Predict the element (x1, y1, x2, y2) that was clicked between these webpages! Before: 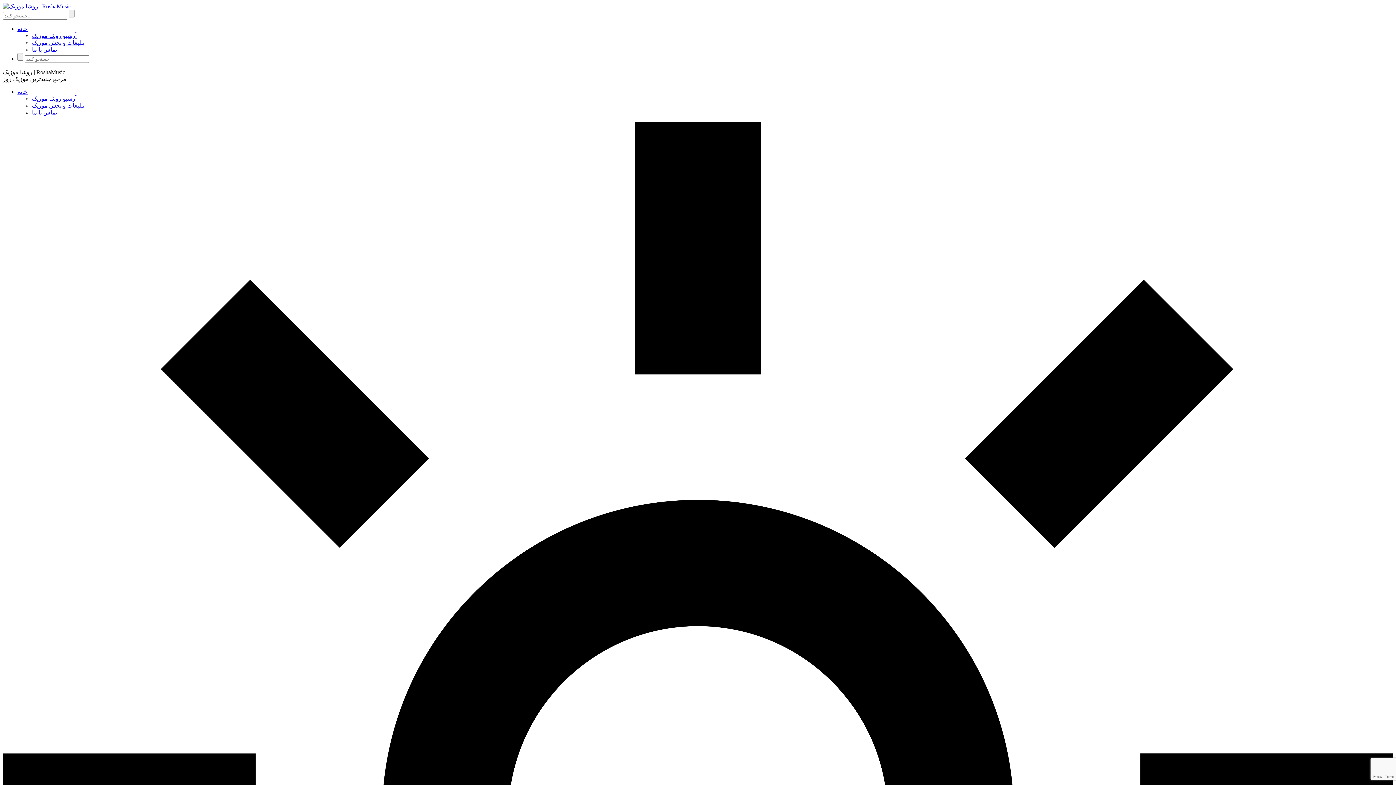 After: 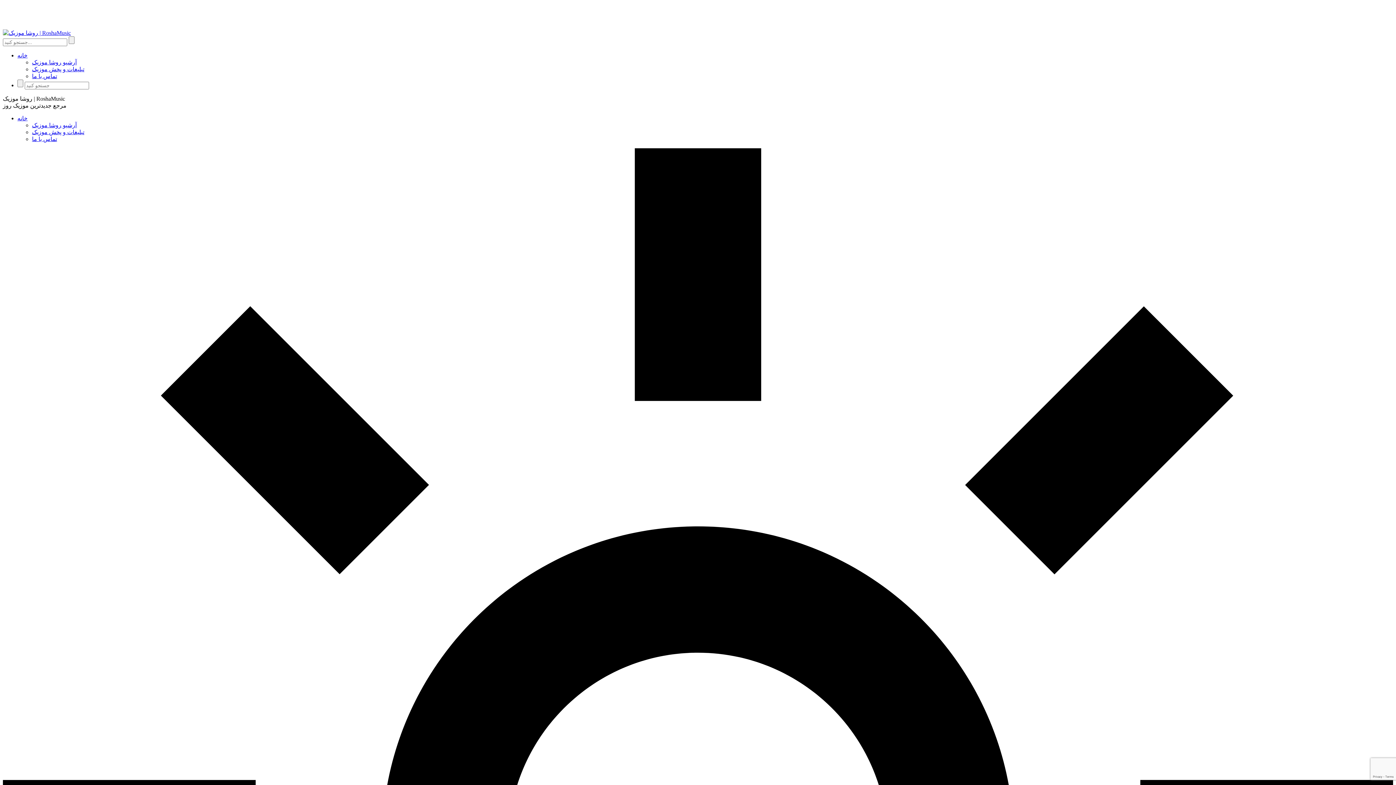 Action: label: تماس با ما bbox: (32, 109, 57, 115)